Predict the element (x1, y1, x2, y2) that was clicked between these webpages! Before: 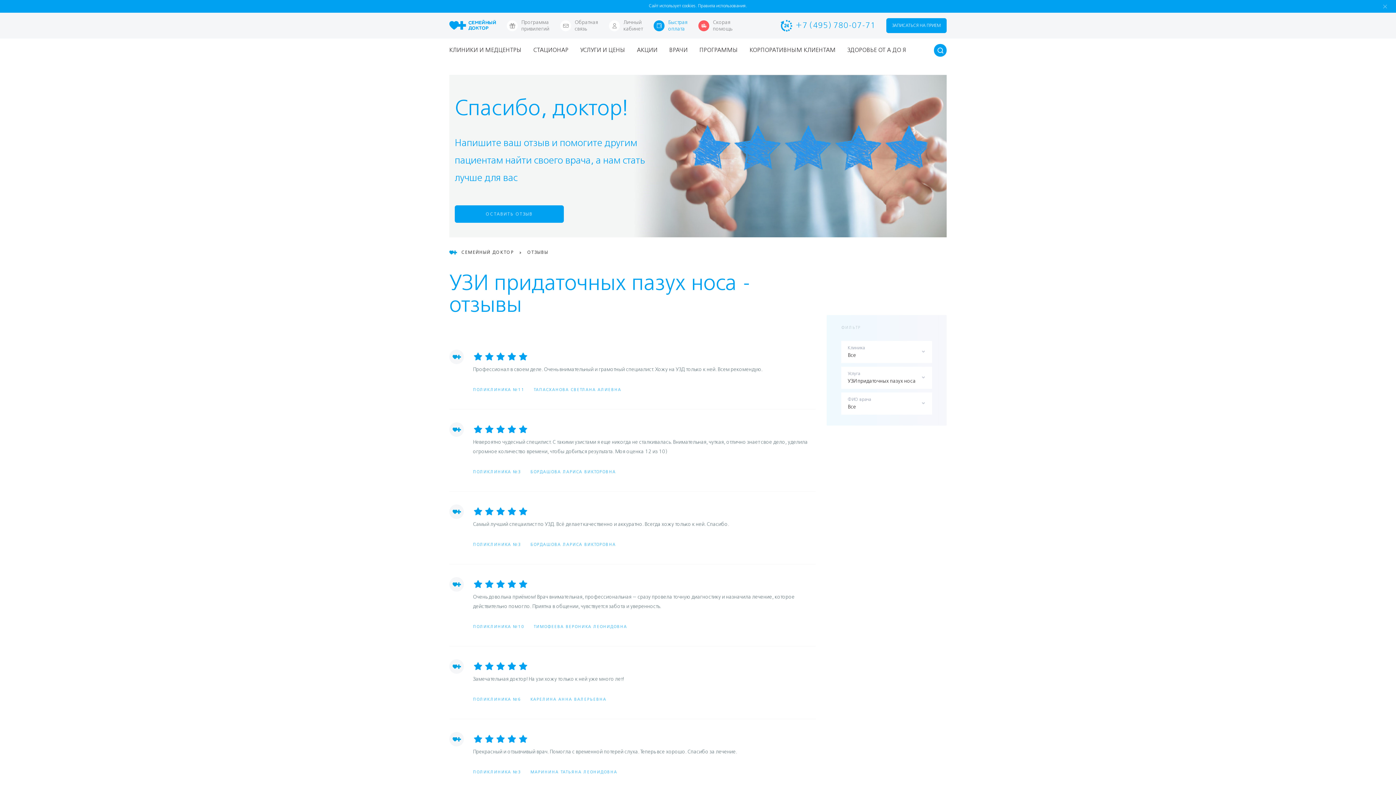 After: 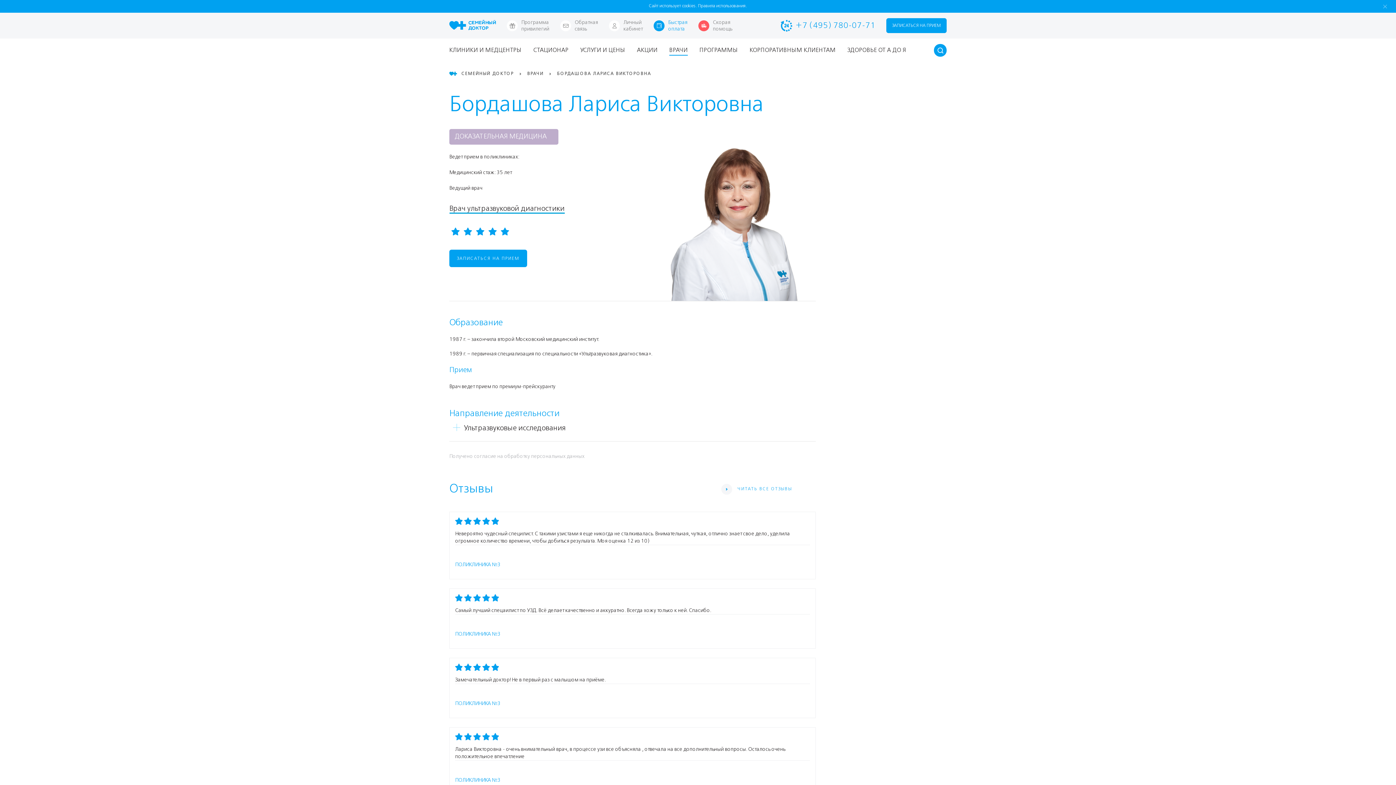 Action: label: БОРДАШОВА ЛАРИСА ВИКТОРОВНА bbox: (530, 543, 616, 546)